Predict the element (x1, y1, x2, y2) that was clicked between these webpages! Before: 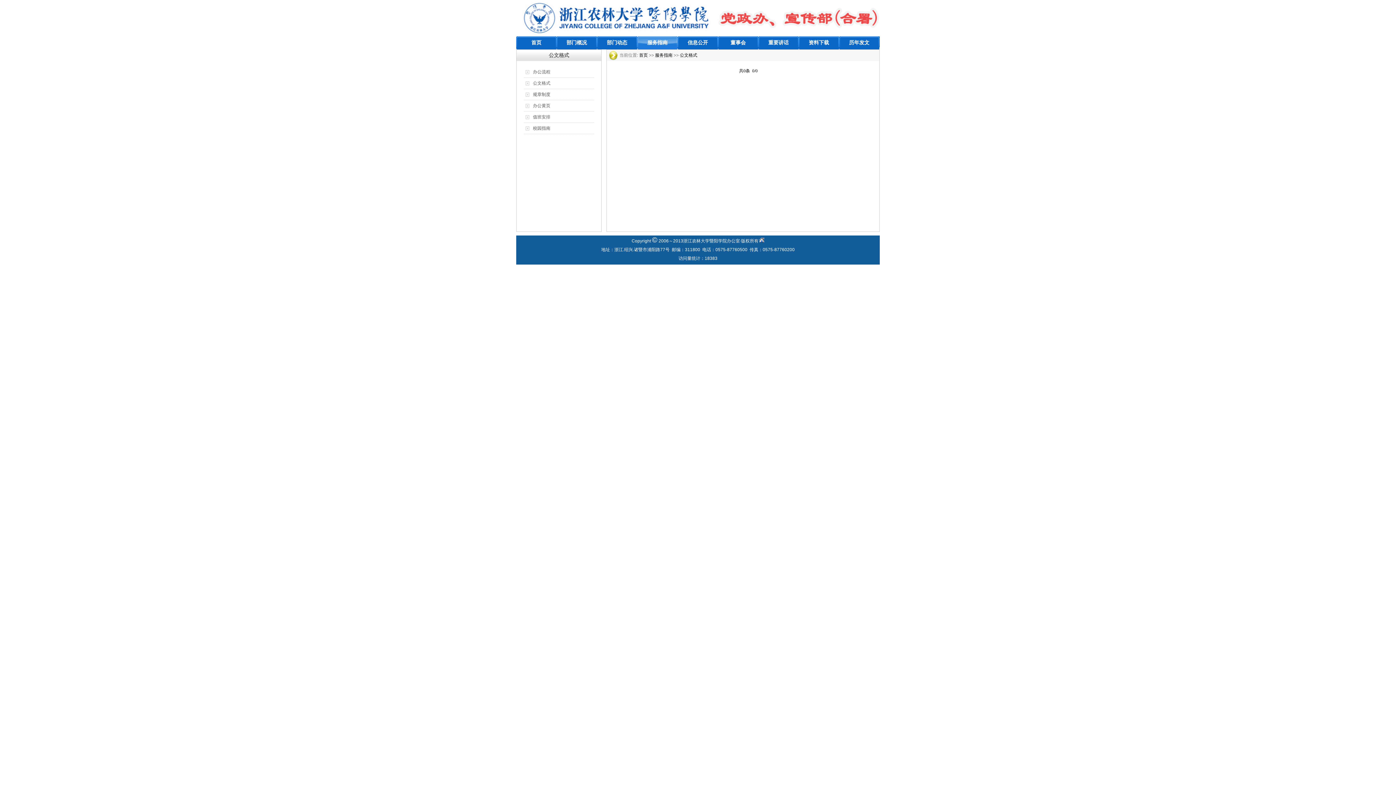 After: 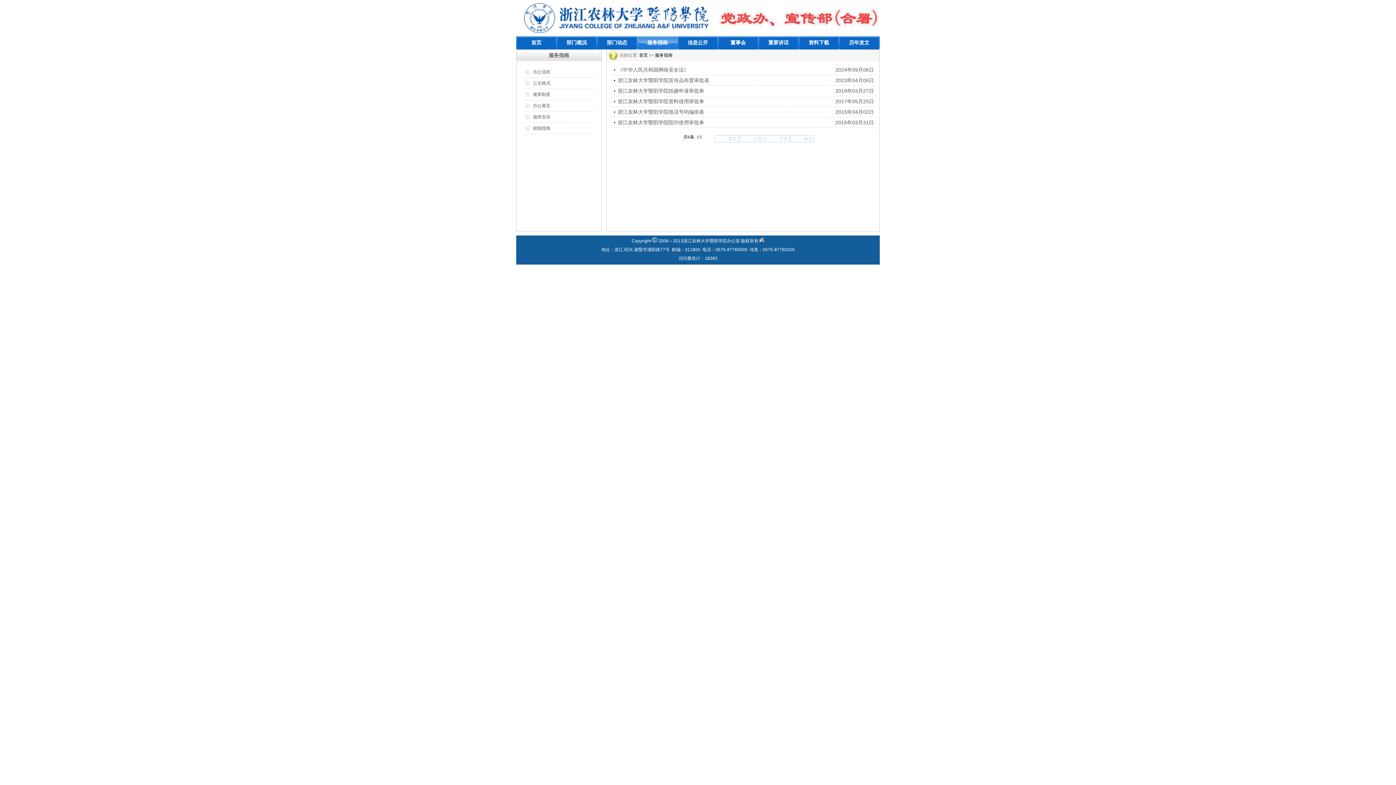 Action: label: 服务指南 bbox: (637, 36, 677, 49)